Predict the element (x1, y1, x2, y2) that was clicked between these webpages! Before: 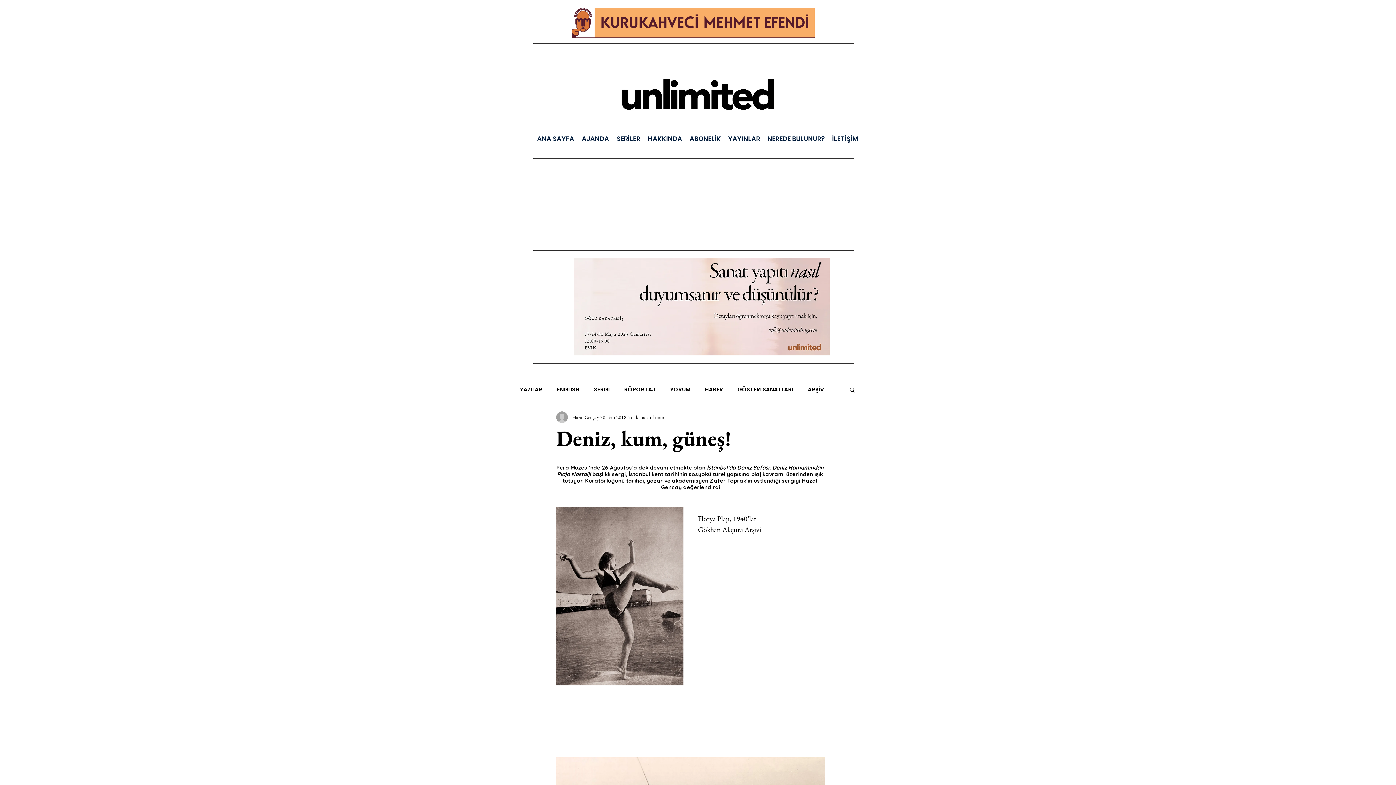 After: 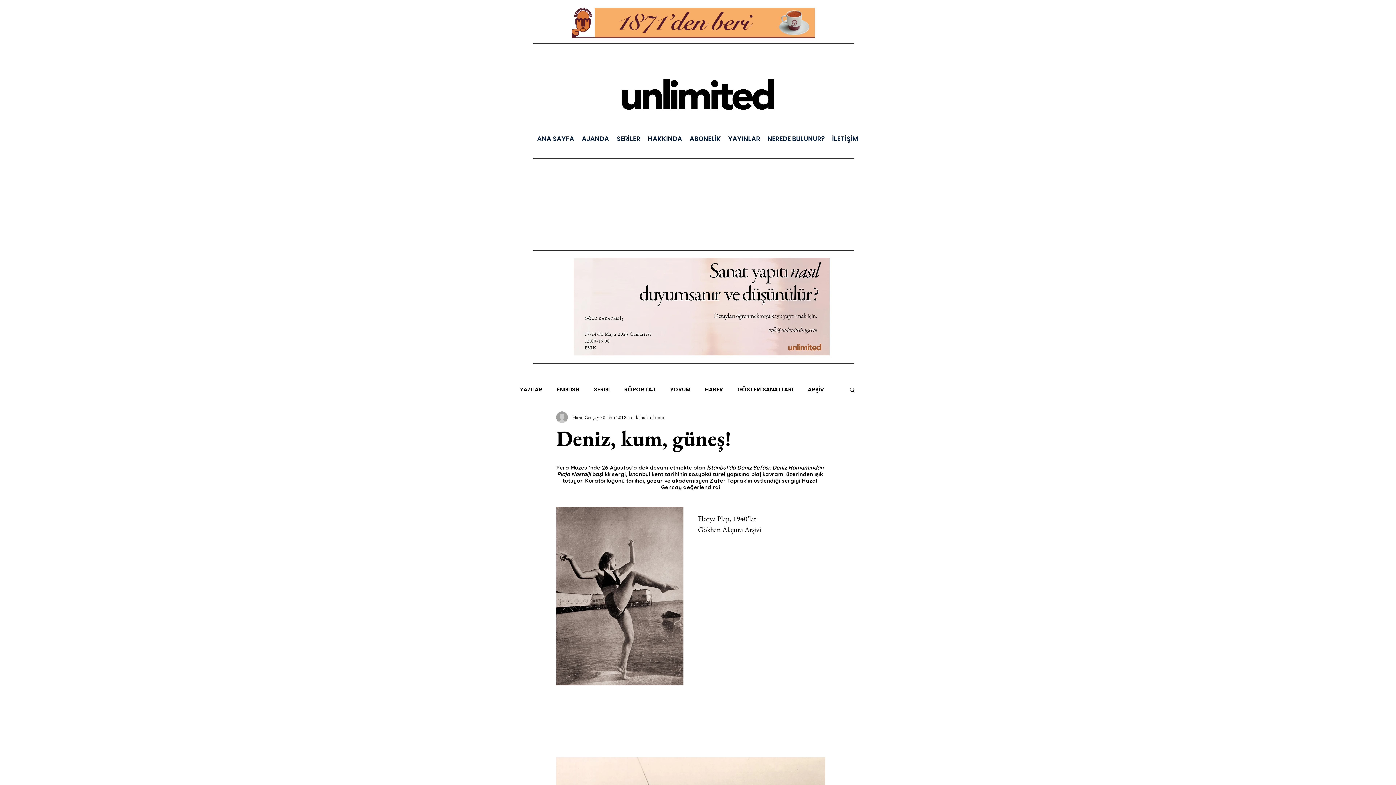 Action: bbox: (849, 386, 856, 392) label: Ara